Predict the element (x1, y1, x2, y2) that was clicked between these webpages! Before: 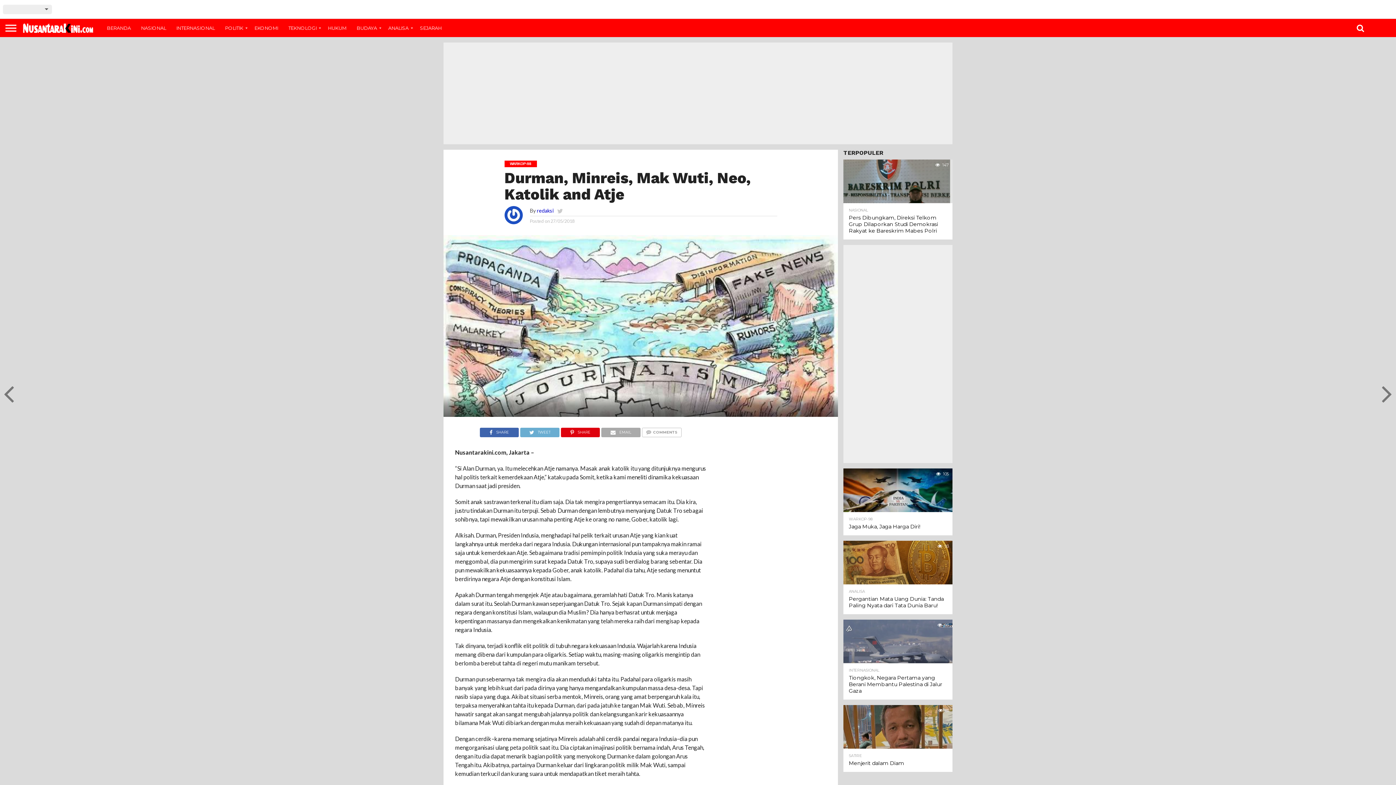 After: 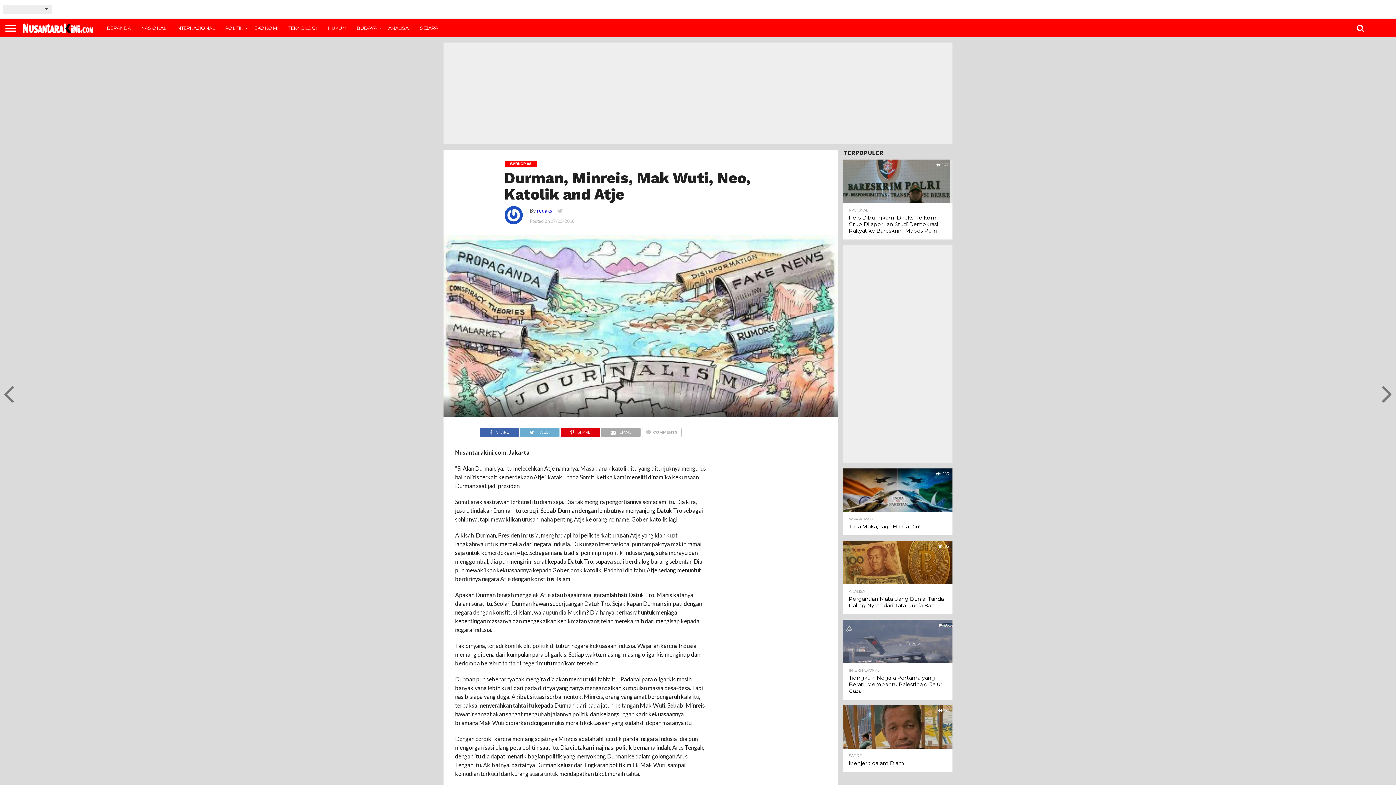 Action: label: COMMENTS bbox: (641, 427, 681, 434)